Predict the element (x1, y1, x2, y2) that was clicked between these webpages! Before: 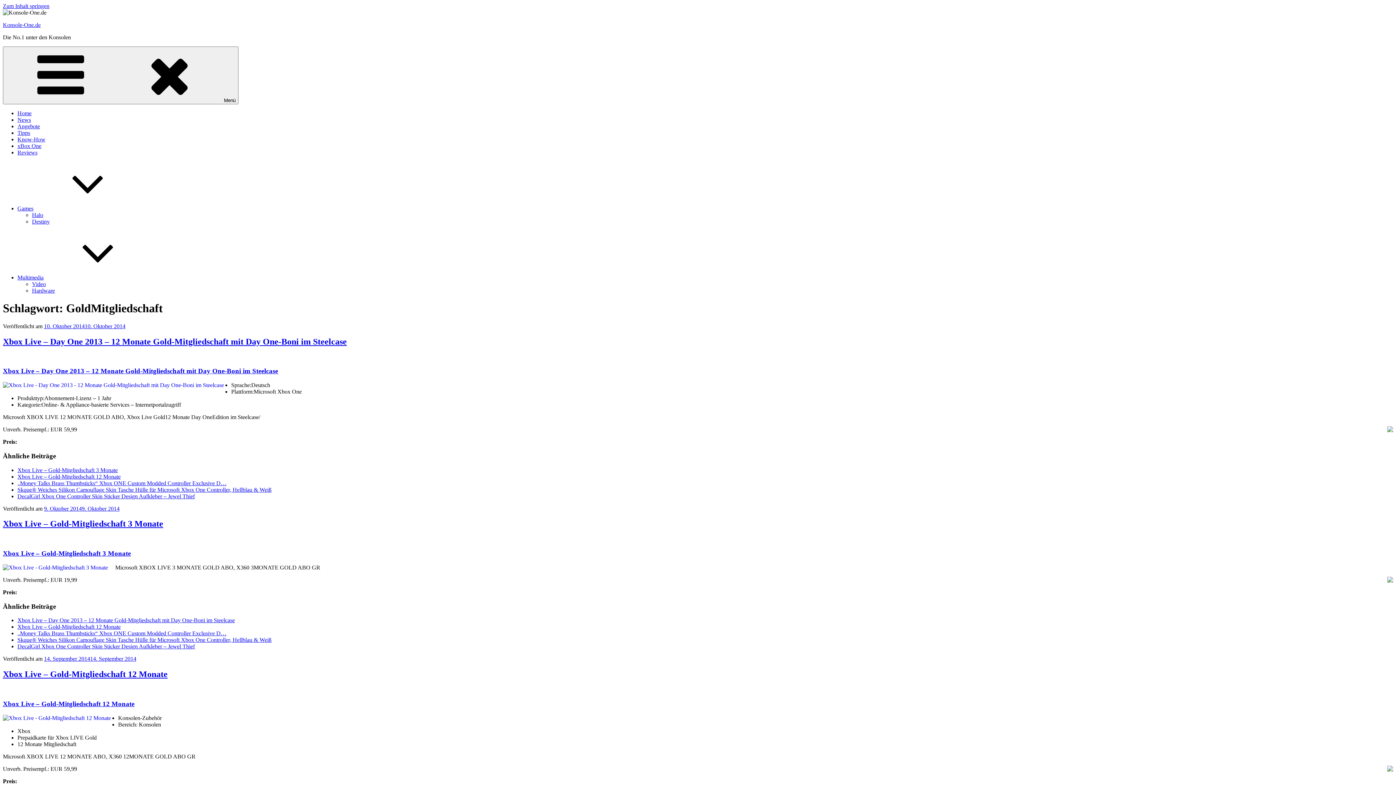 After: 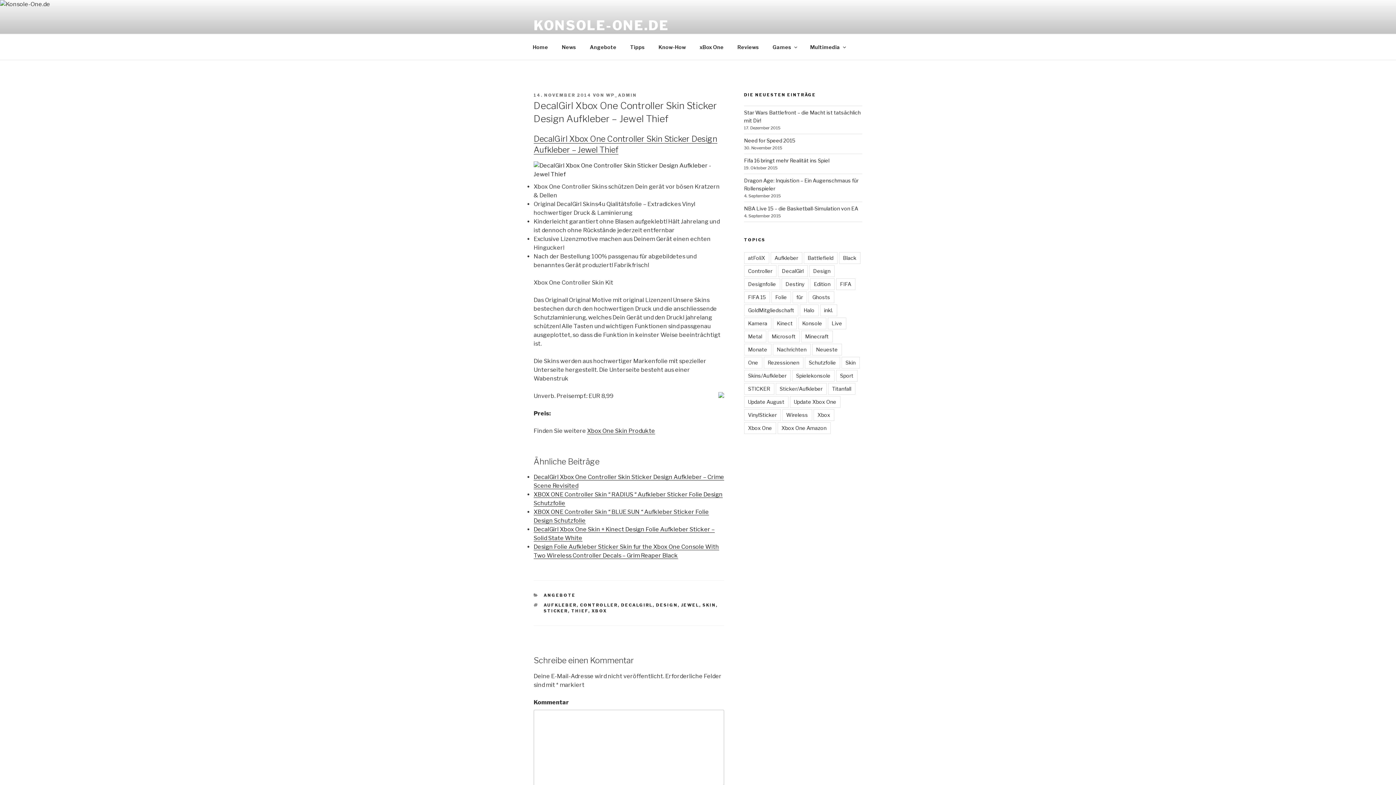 Action: bbox: (17, 643, 194, 649) label: DecalGirl Xbox One Controller Skin Sticker Design Aufkleber – Jewel Thief